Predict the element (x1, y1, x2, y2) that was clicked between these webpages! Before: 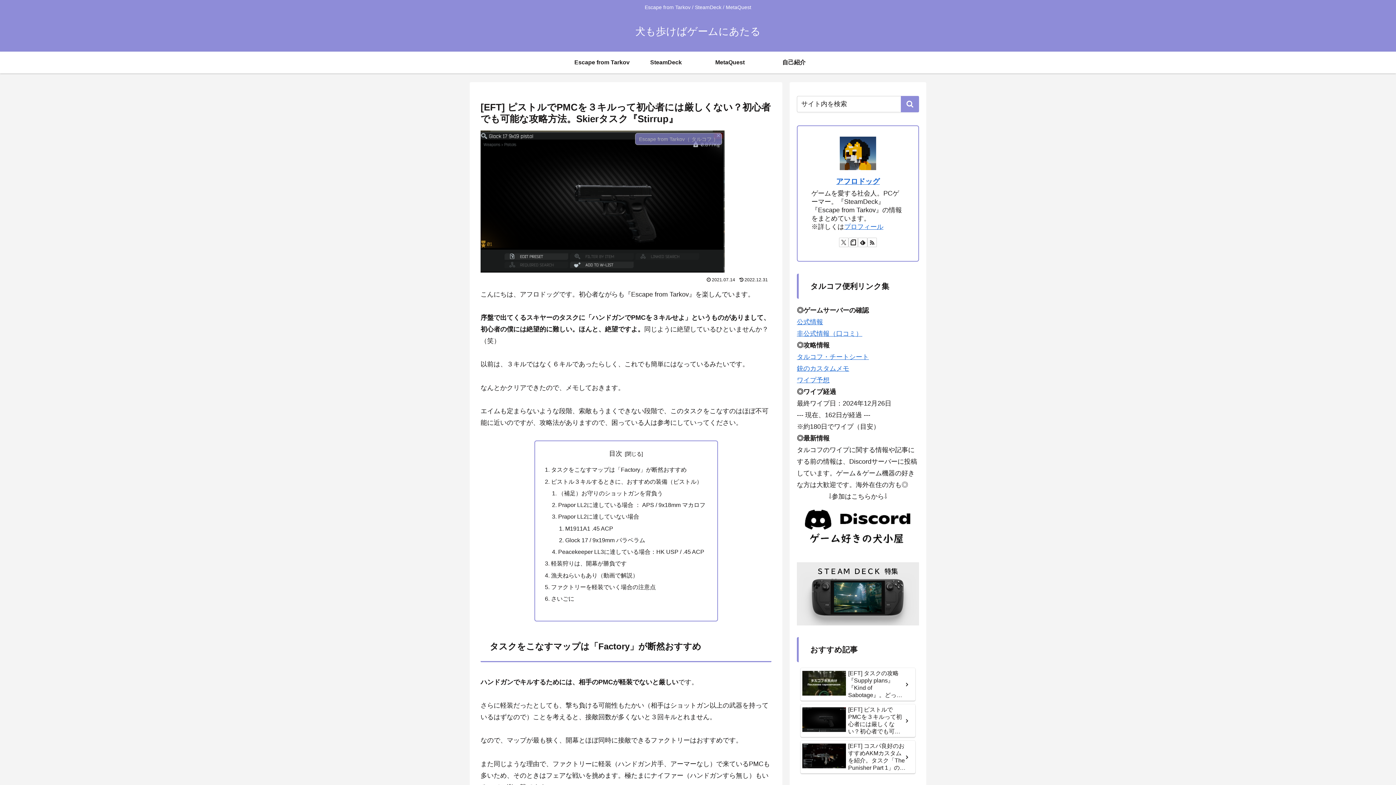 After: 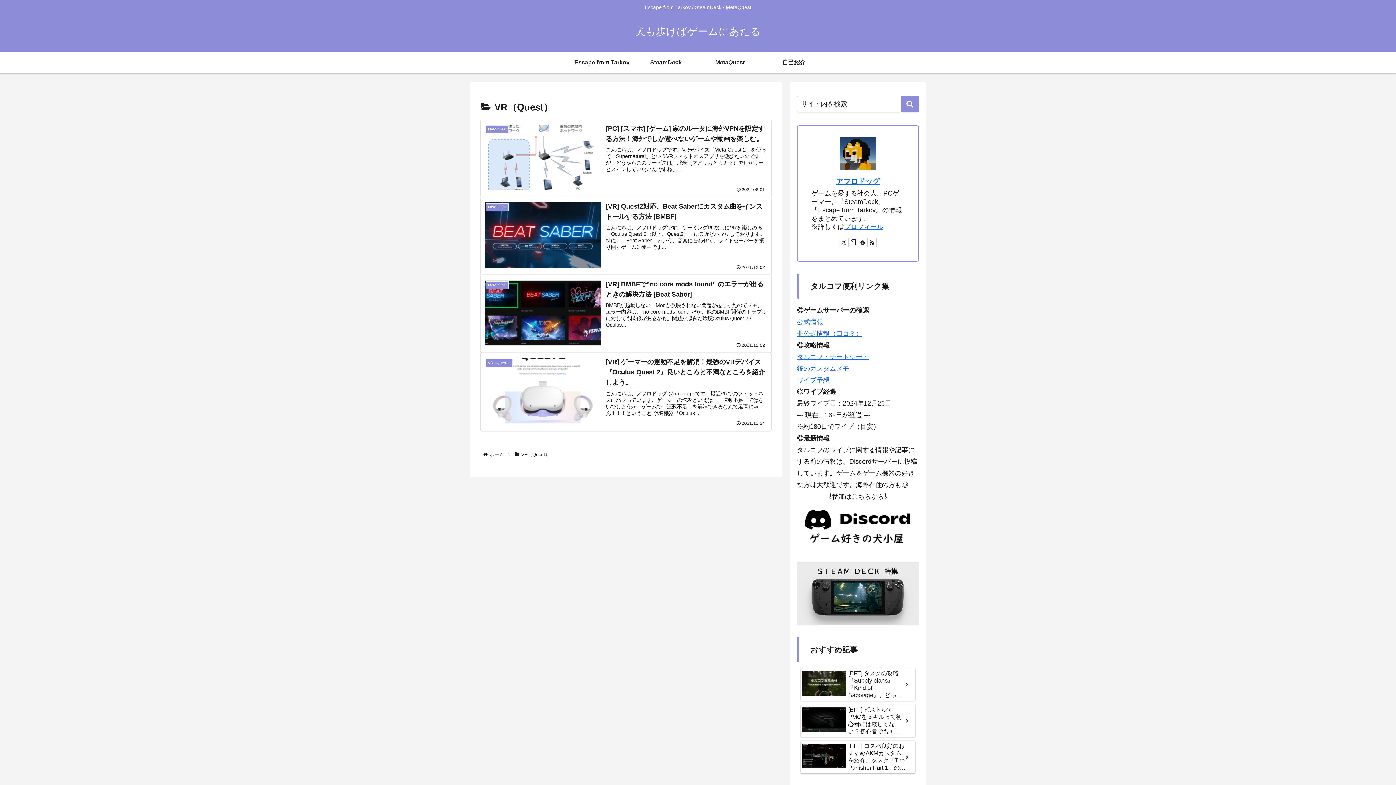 Action: bbox: (698, 51, 762, 73) label: MetaQuest